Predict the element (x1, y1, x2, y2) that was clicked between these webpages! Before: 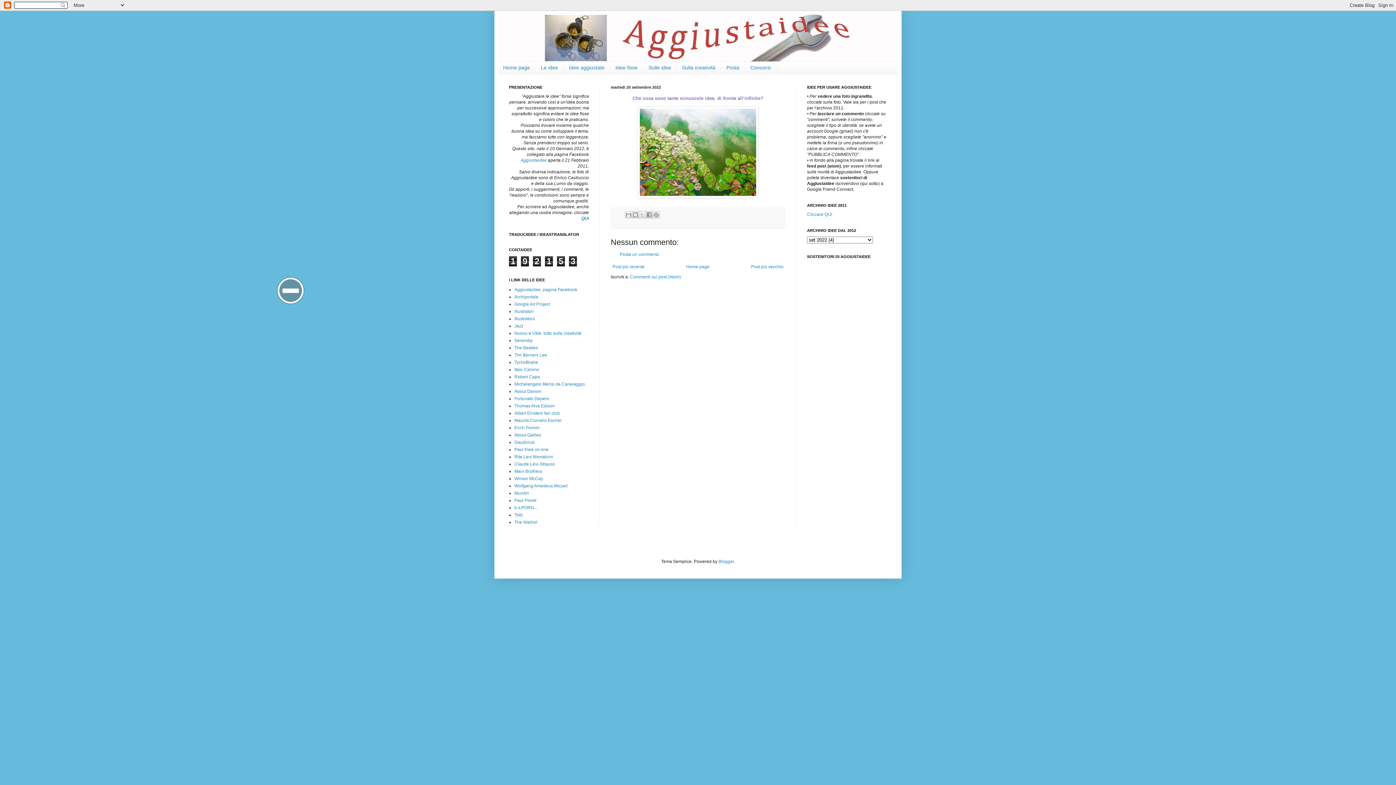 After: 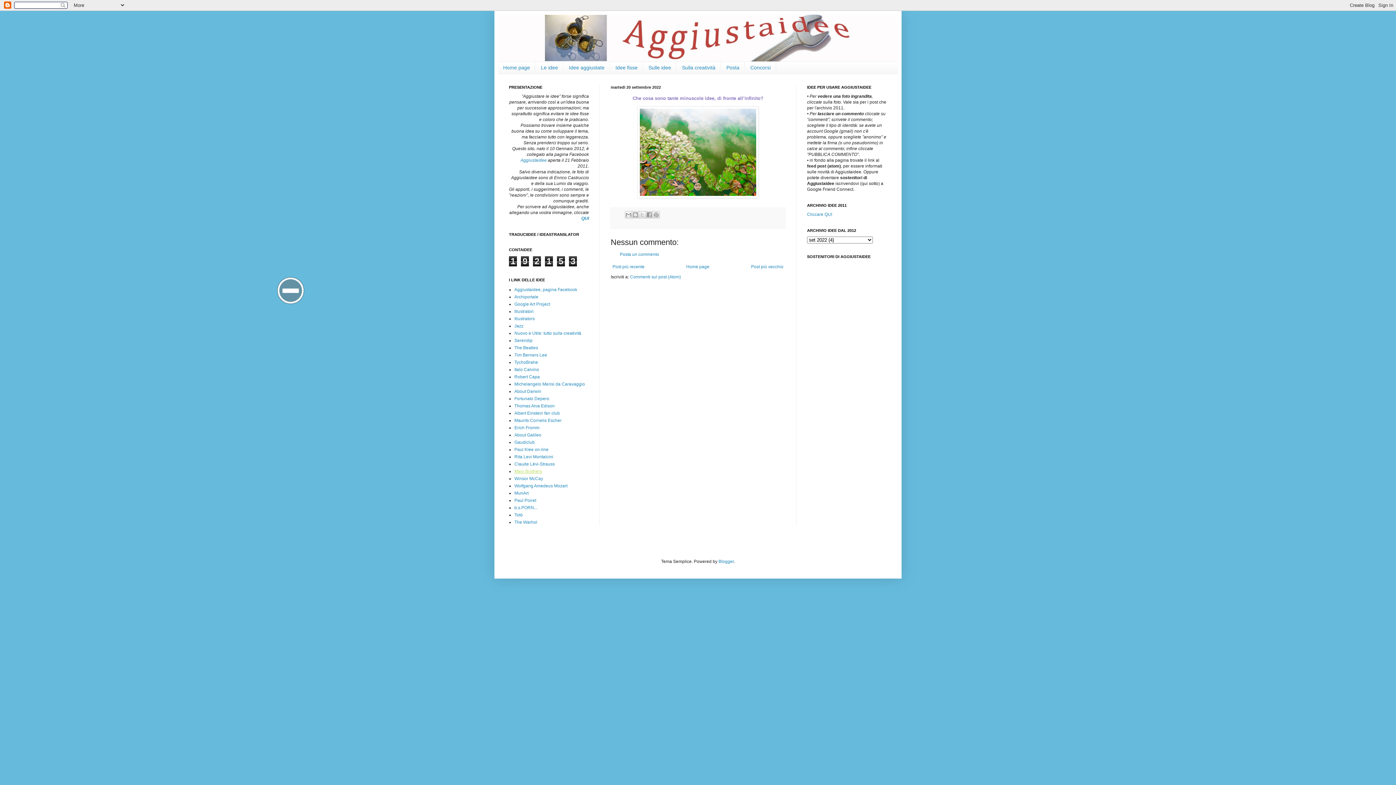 Action: label: Marx Brothers bbox: (514, 469, 542, 474)